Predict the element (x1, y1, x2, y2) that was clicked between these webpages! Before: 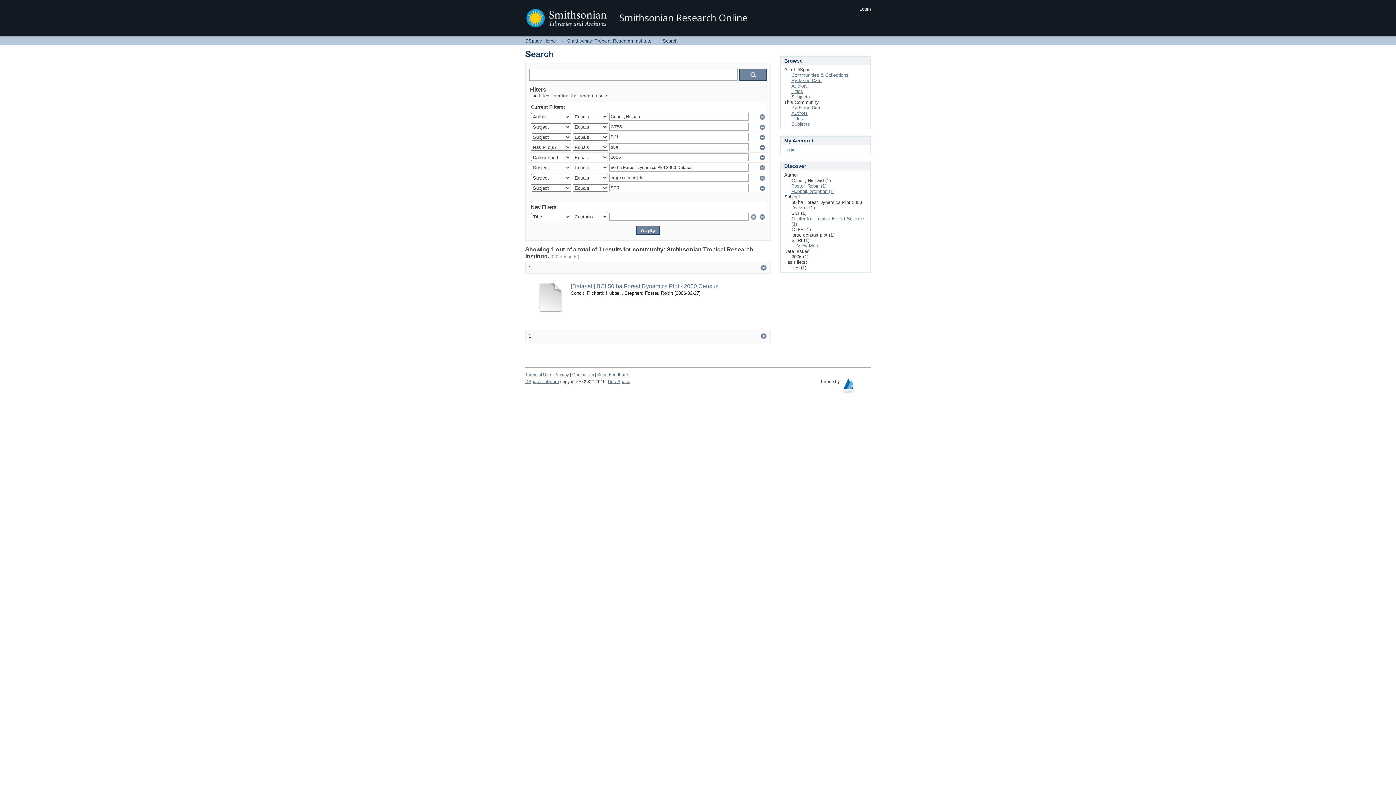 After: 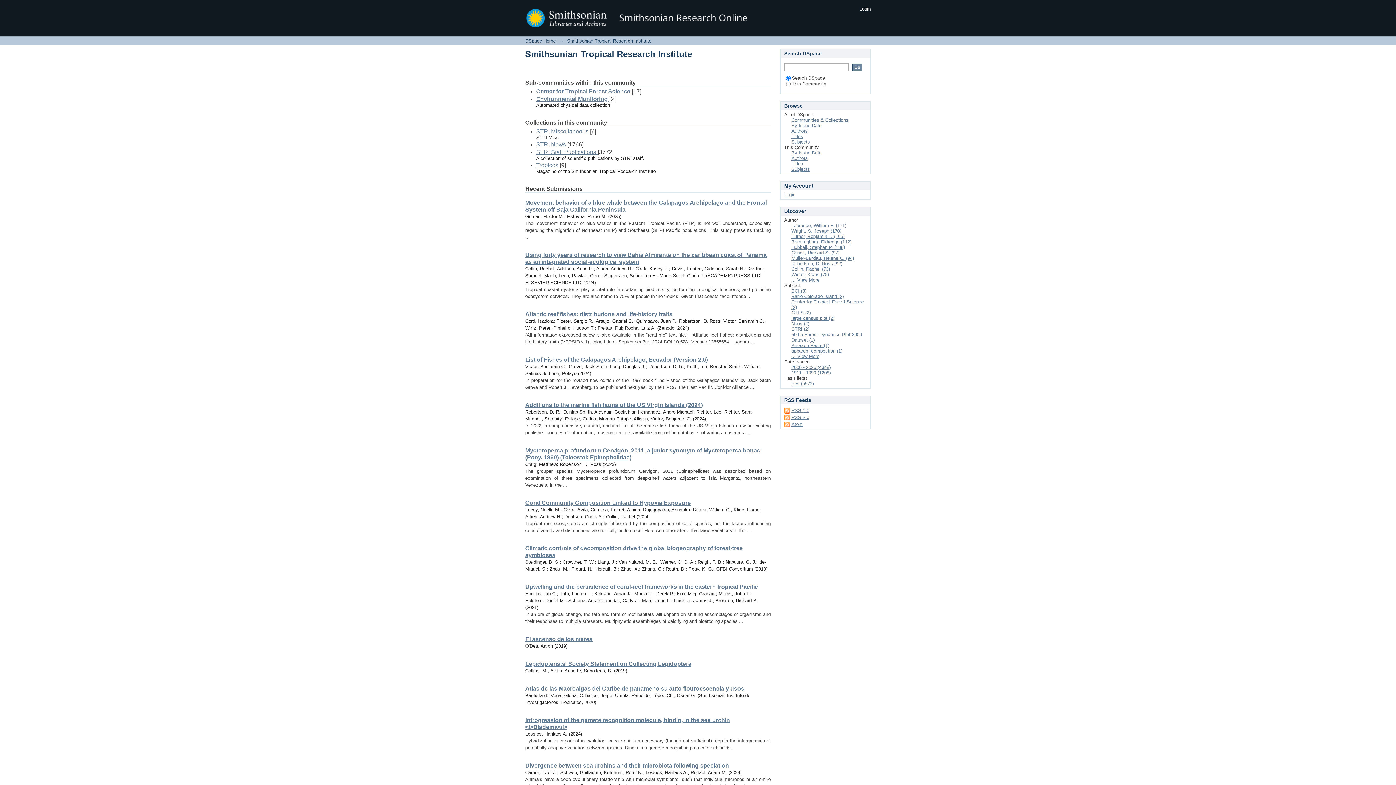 Action: label: Smithsonian Tropical Research Institute bbox: (567, 38, 651, 43)